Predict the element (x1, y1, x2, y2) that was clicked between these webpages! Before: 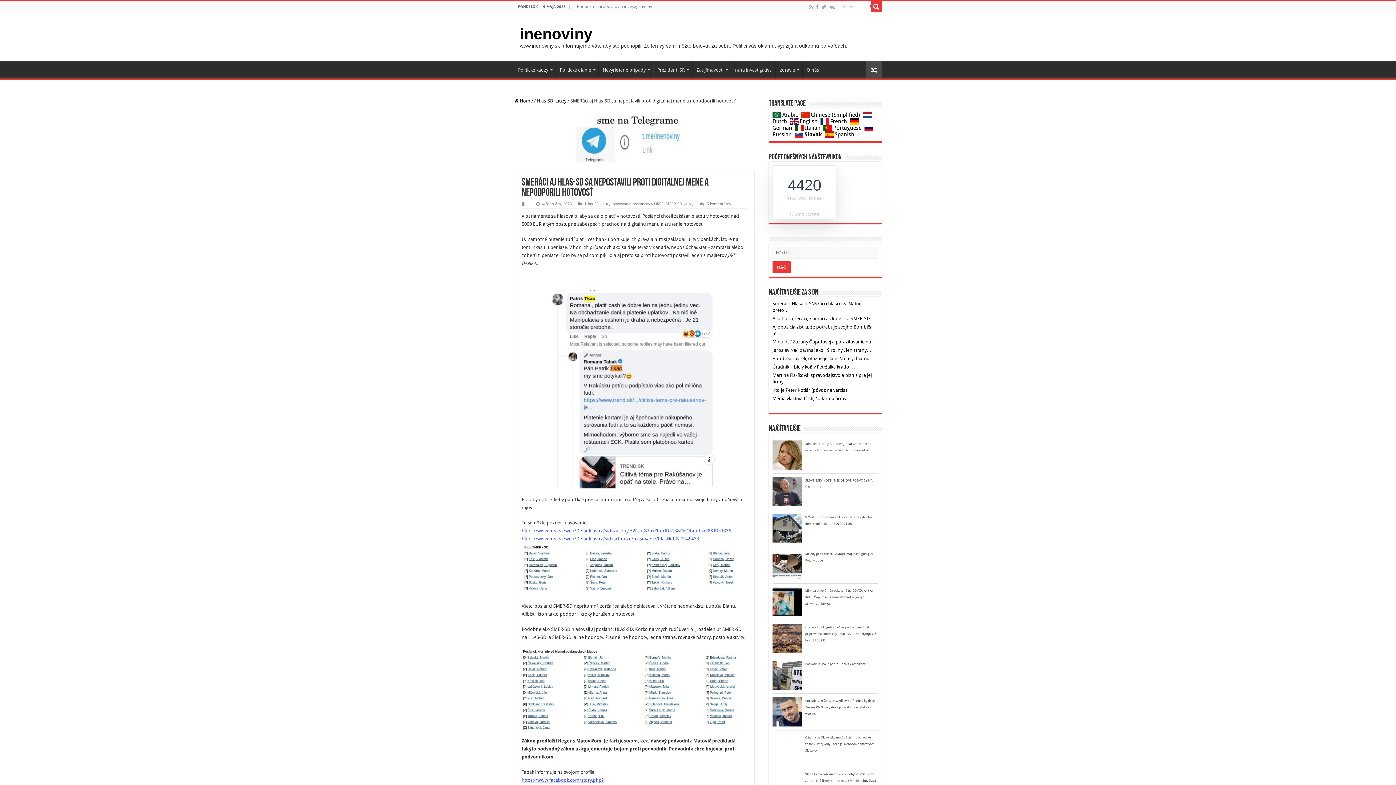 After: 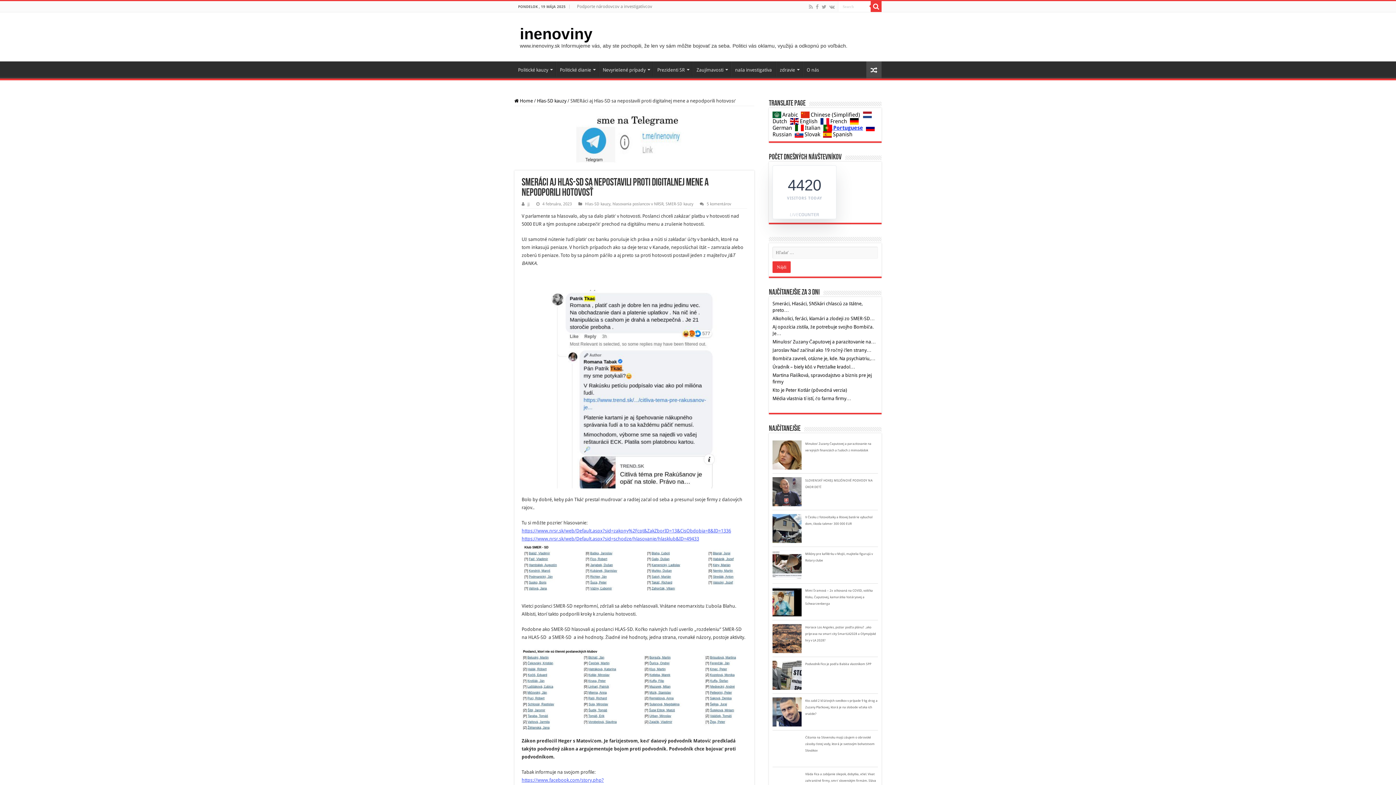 Action: label:  Portuguese bbox: (823, 124, 863, 130)